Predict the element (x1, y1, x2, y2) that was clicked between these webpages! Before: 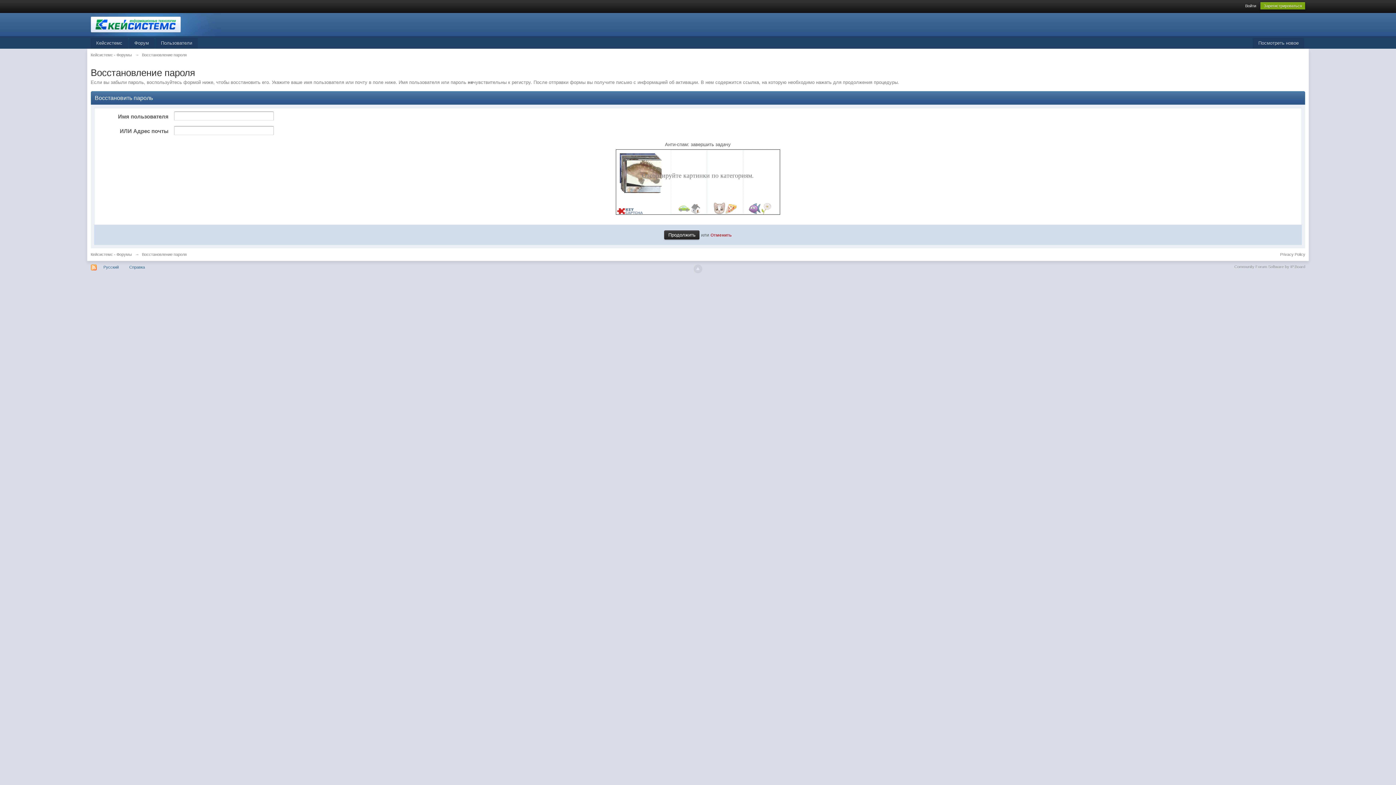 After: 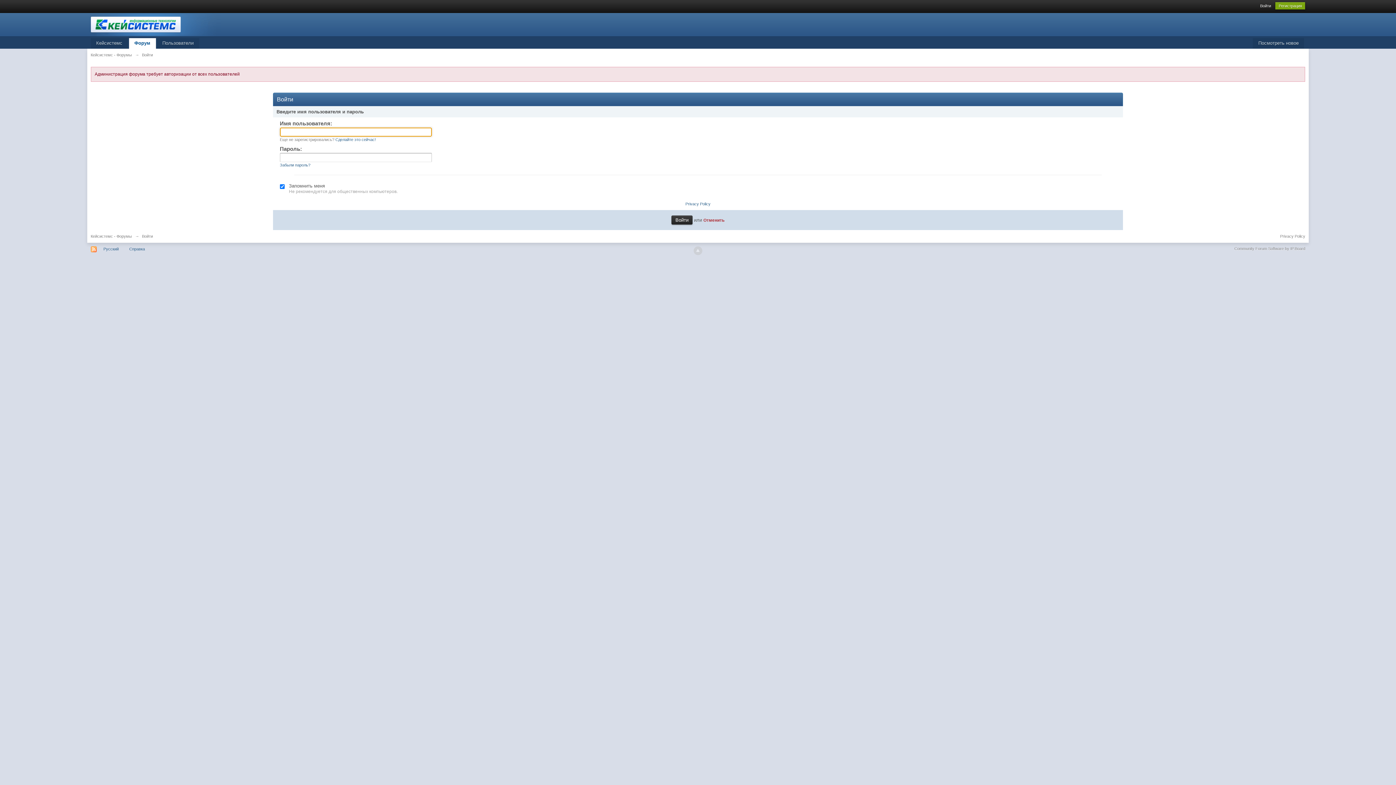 Action: label: Кейсистемс - Форумы bbox: (90, 52, 131, 57)